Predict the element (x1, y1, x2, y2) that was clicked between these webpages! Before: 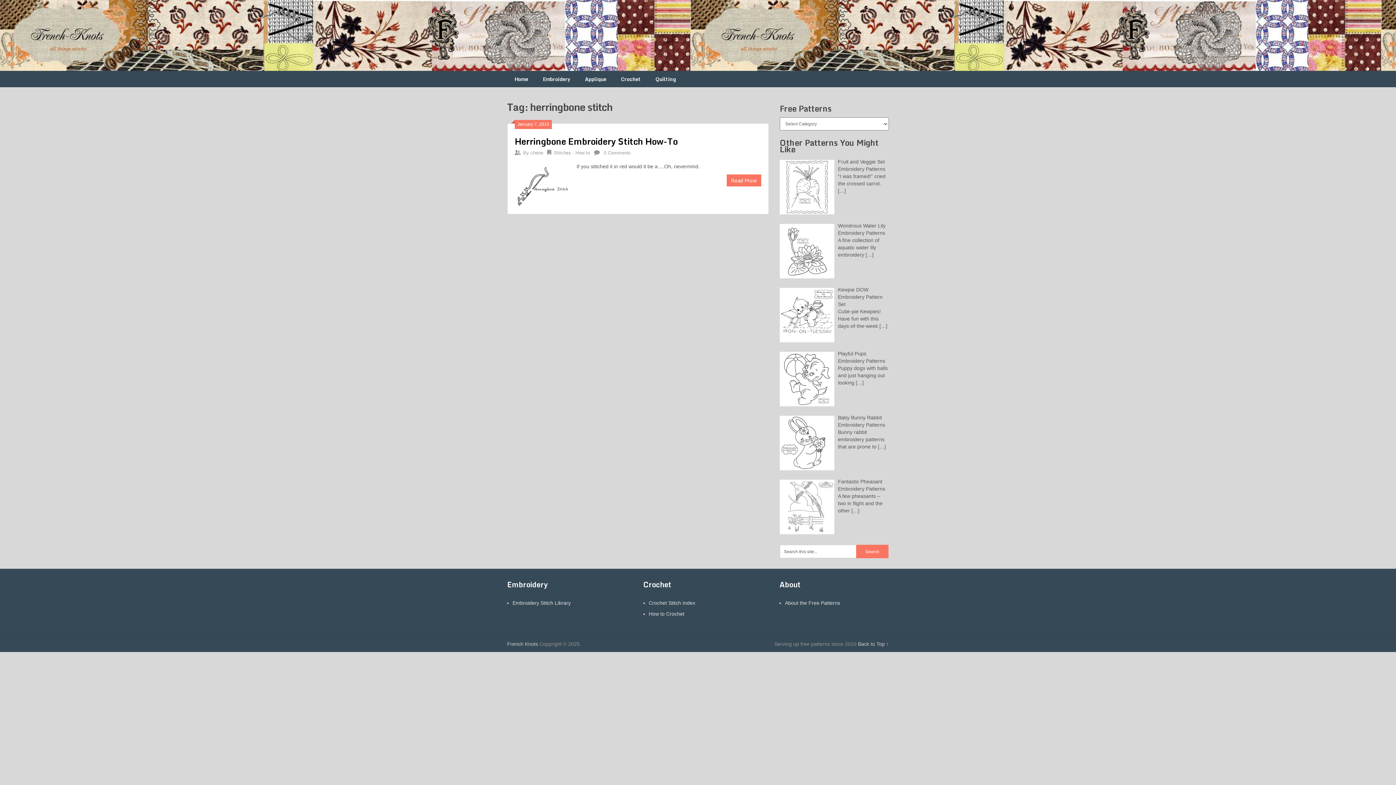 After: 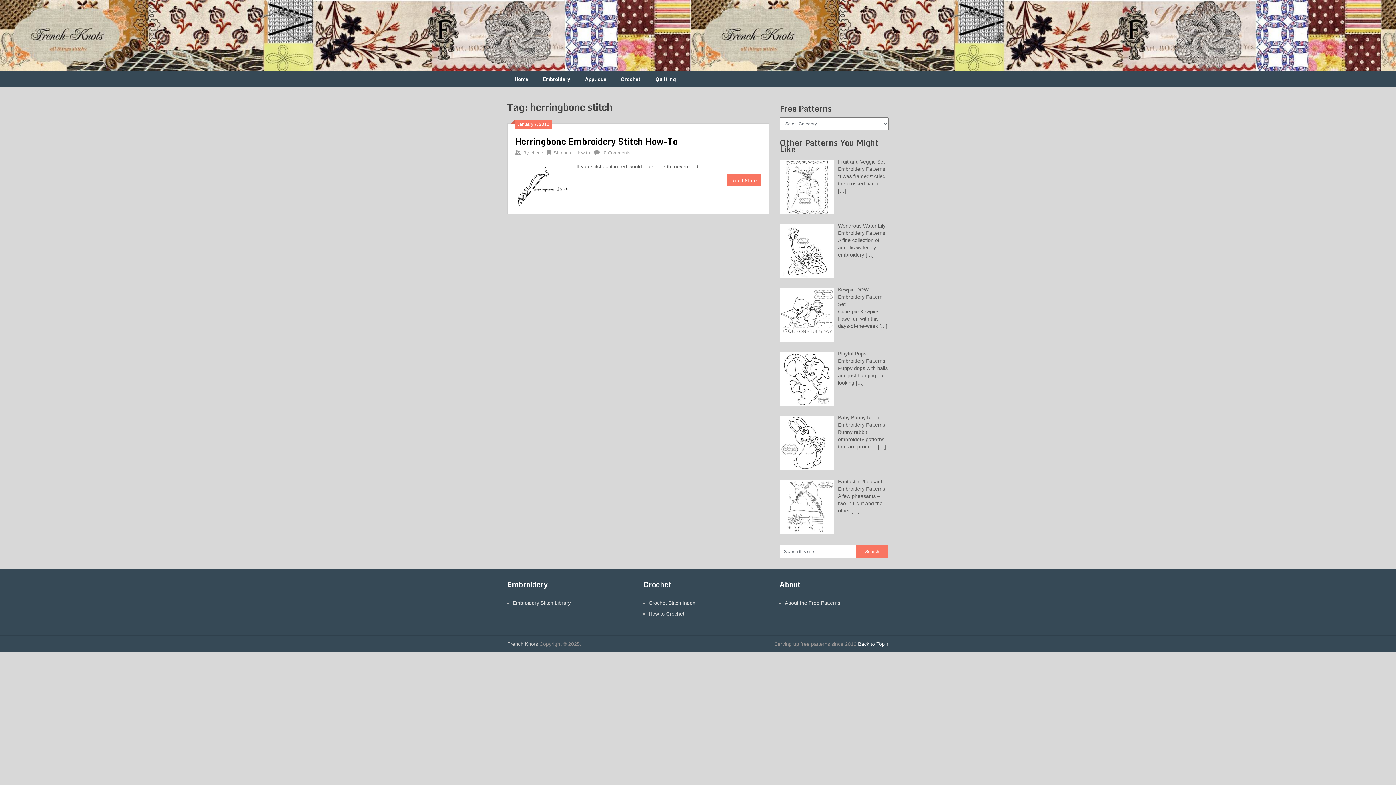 Action: label: Back to Top ↑ bbox: (858, 641, 889, 647)